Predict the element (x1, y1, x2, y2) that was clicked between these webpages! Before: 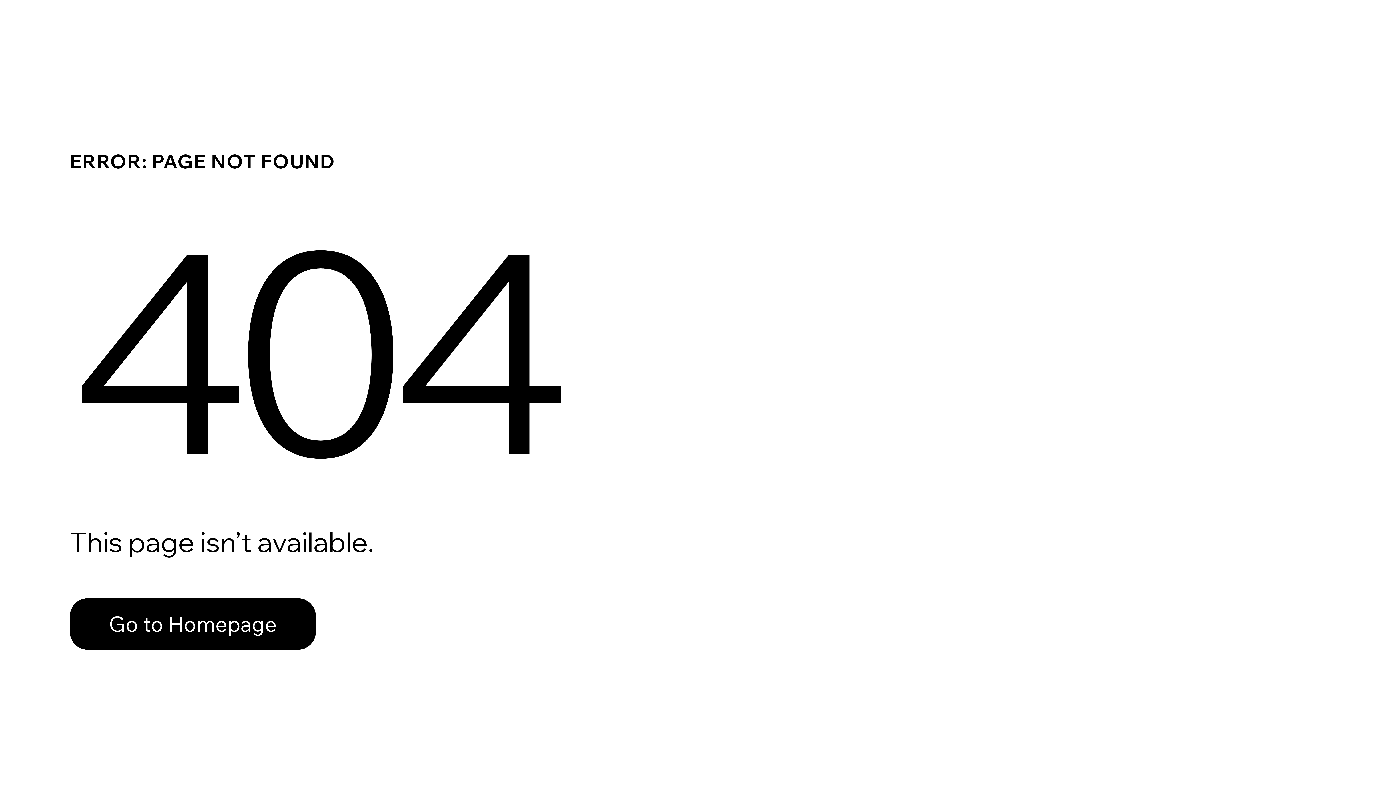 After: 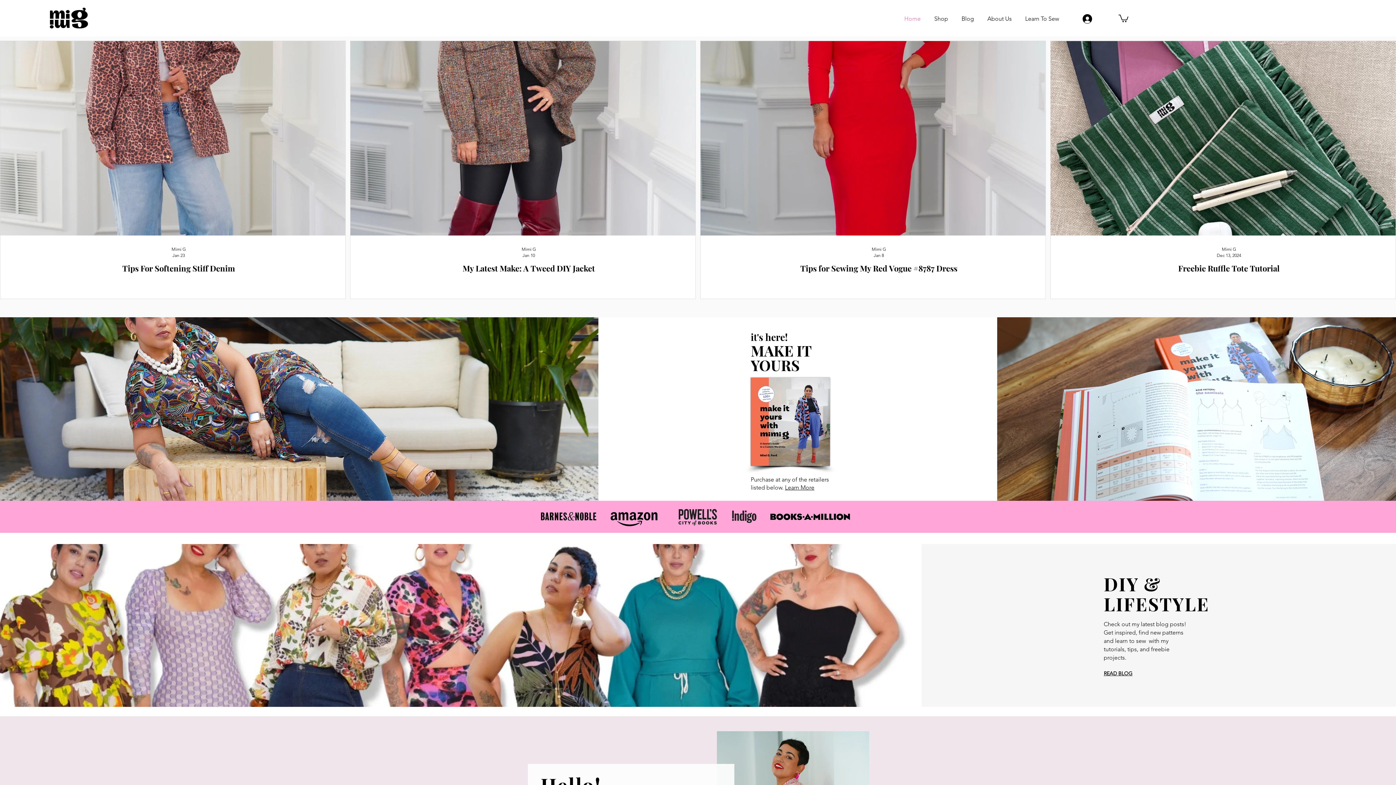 Action: bbox: (69, 582, 768, 659) label: Go to Homepage